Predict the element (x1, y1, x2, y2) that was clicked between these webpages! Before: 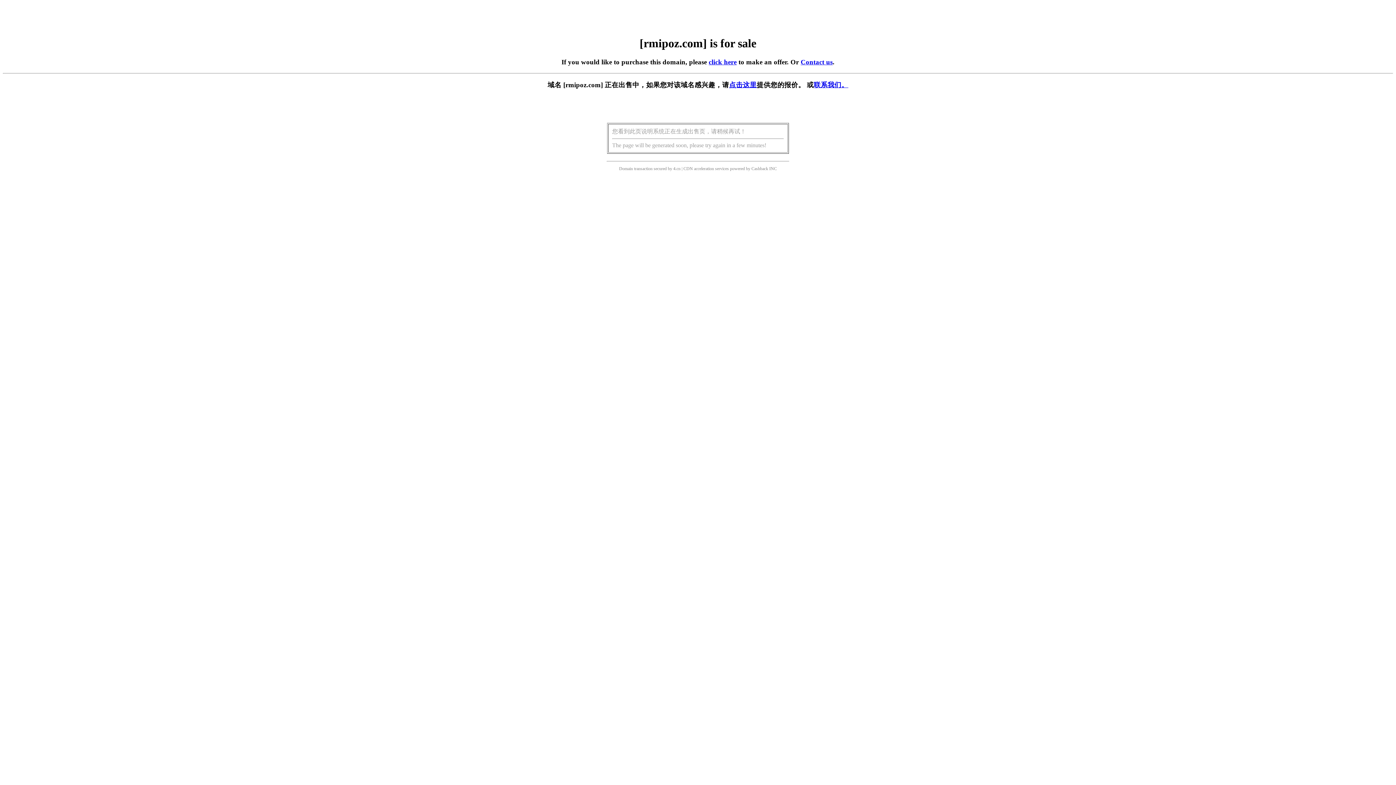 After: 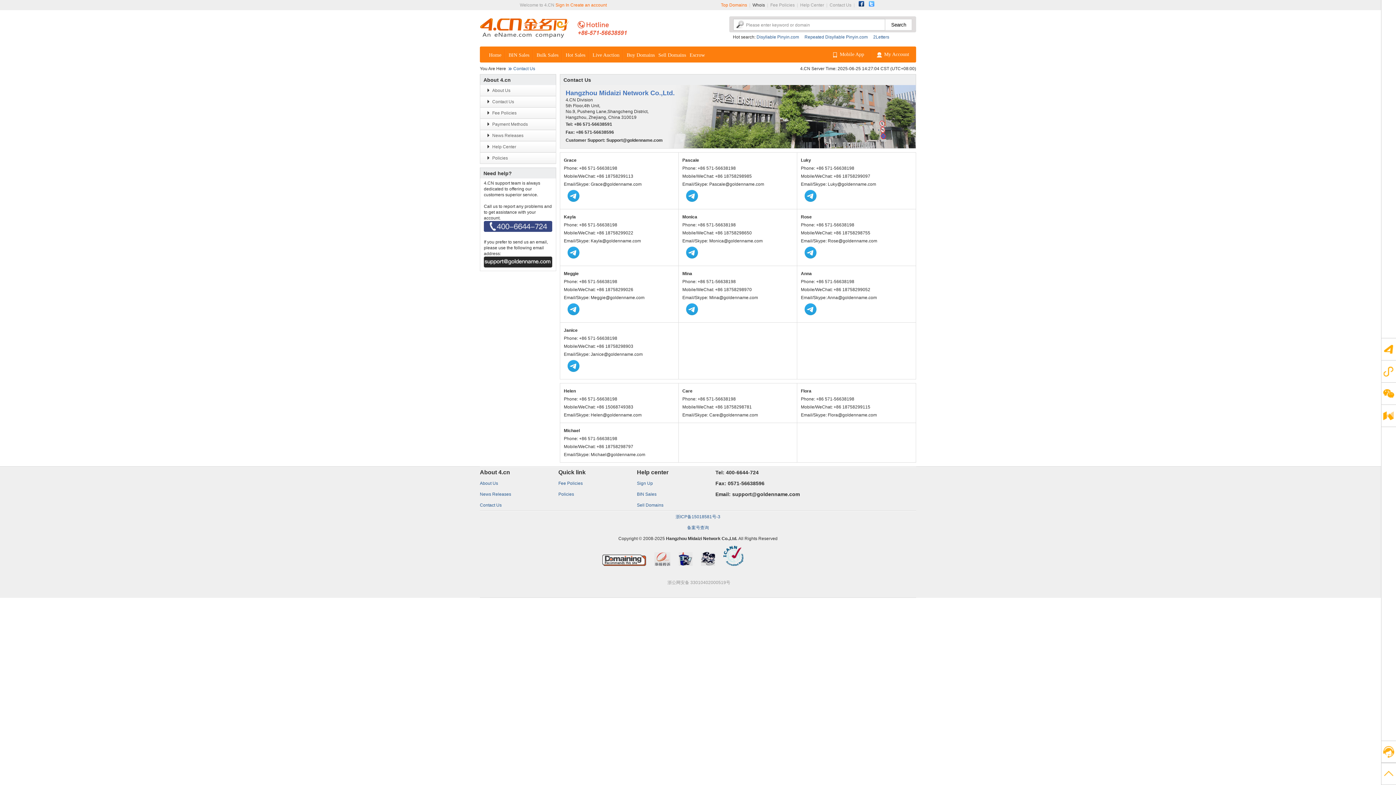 Action: bbox: (814, 81, 848, 88) label: 联系我们。